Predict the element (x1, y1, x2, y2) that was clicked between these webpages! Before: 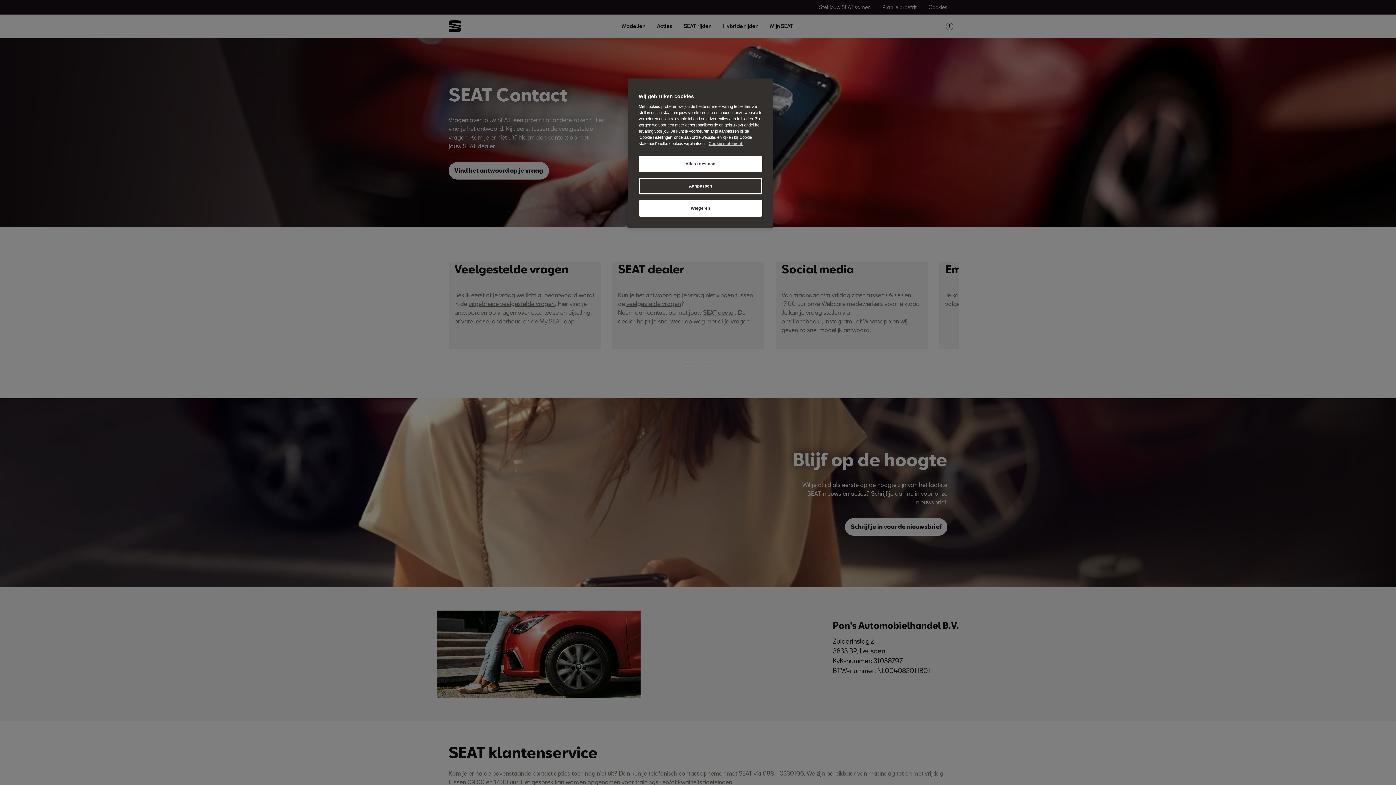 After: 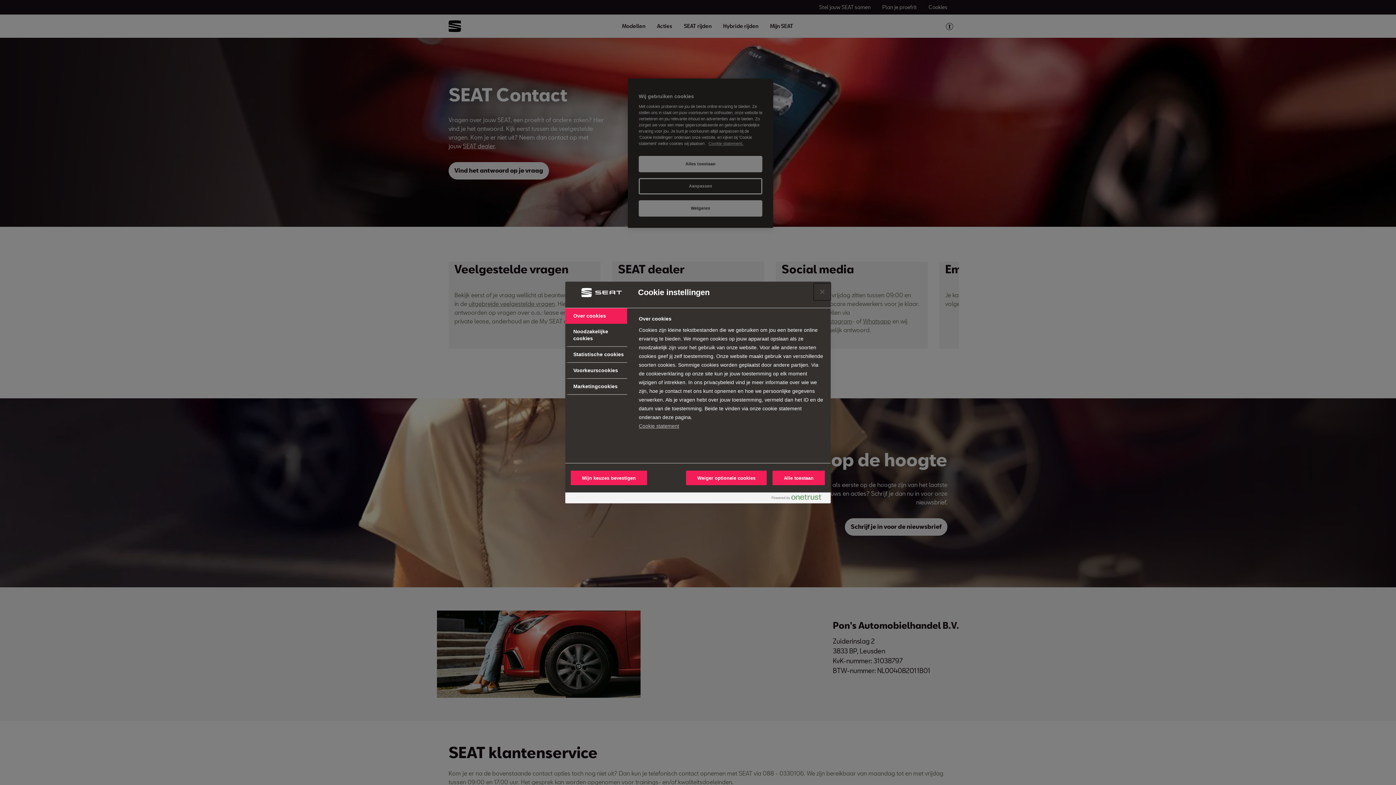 Action: bbox: (638, 178, 762, 194) label: Aanpassen